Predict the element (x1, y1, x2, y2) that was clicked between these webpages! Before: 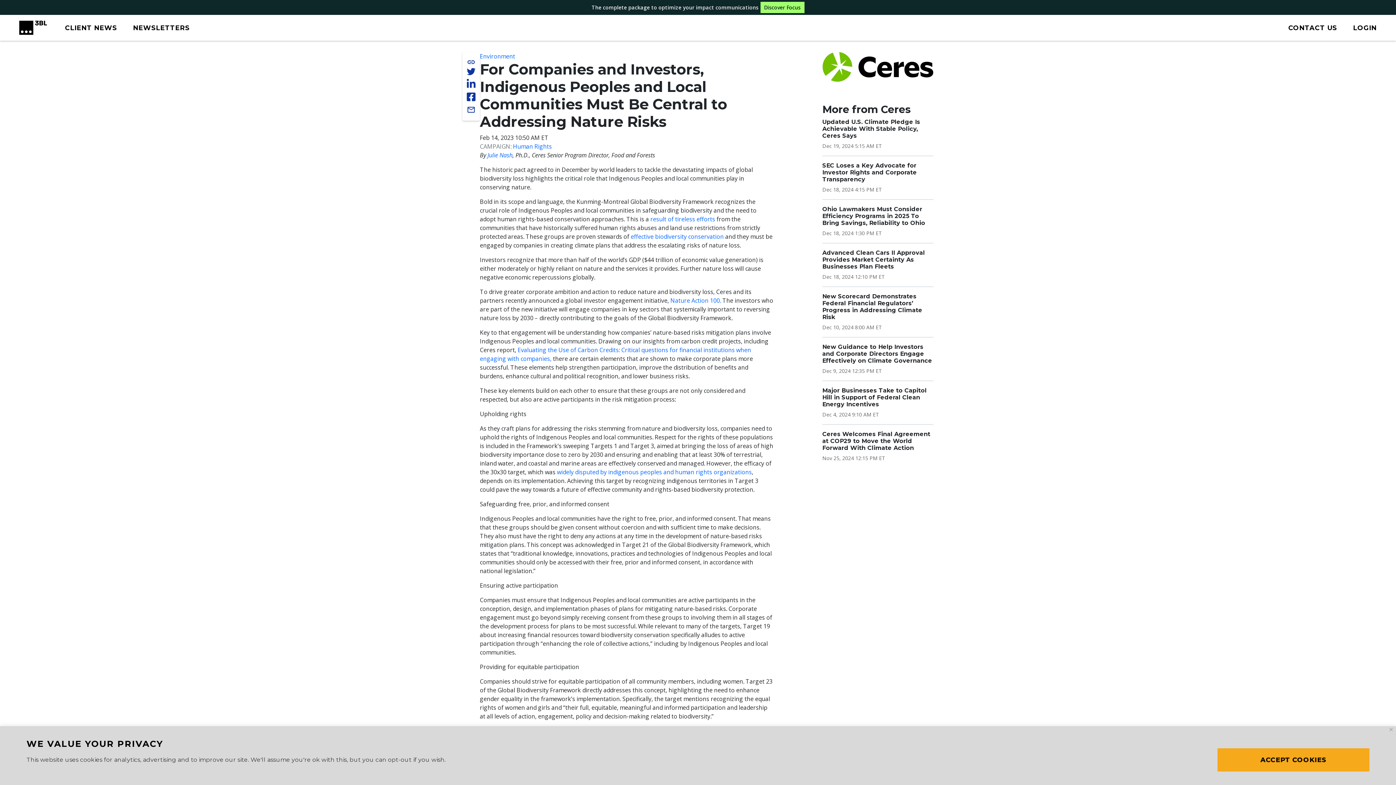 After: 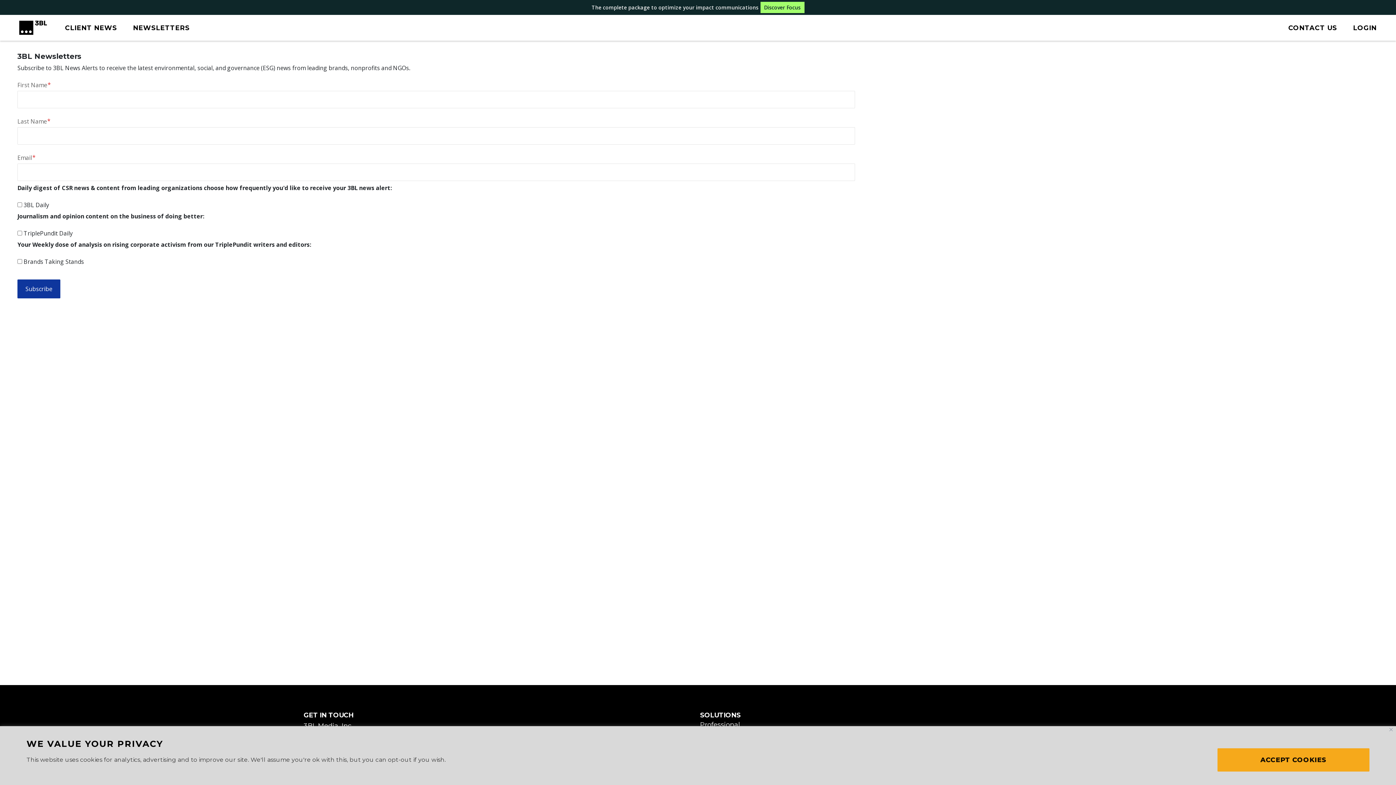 Action: bbox: (133, 23, 189, 31) label: NEWSLETTERS